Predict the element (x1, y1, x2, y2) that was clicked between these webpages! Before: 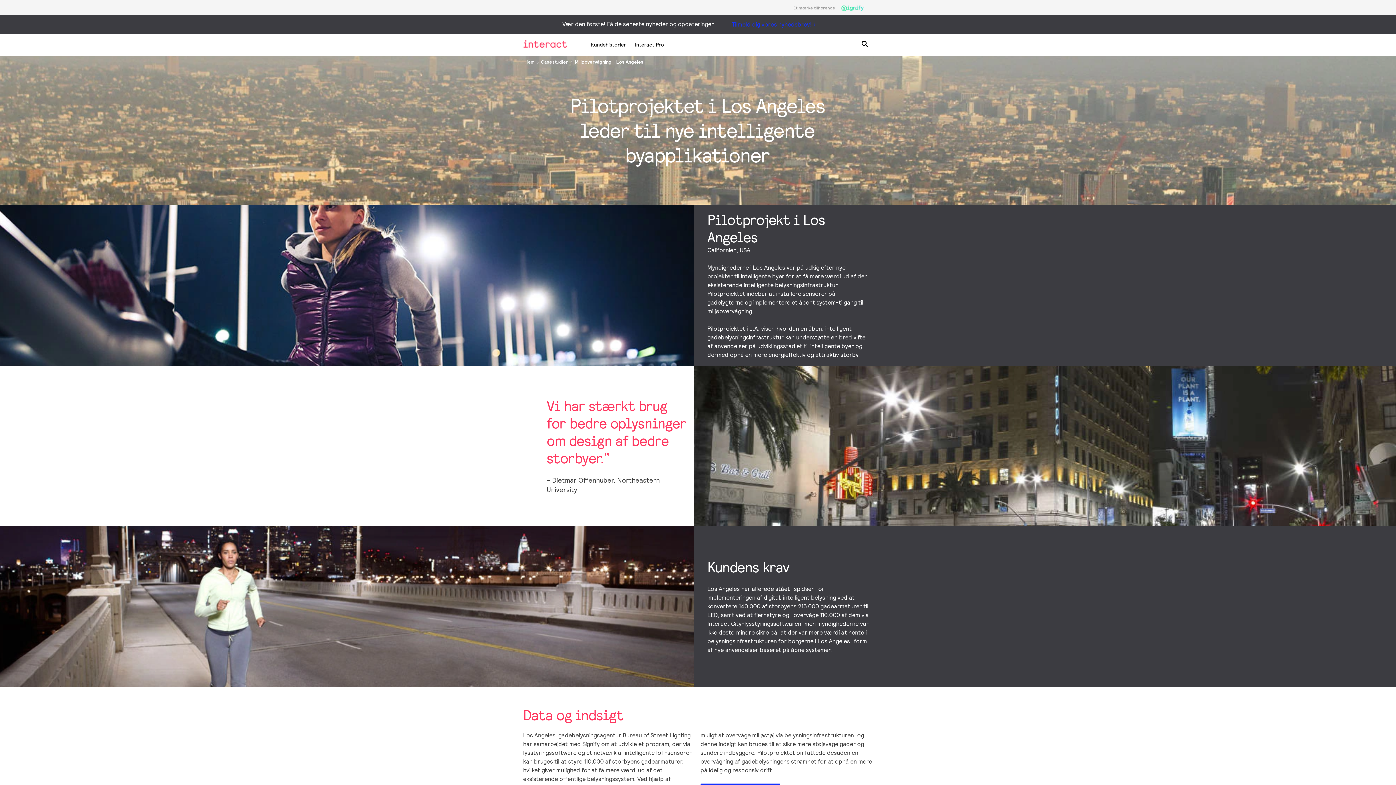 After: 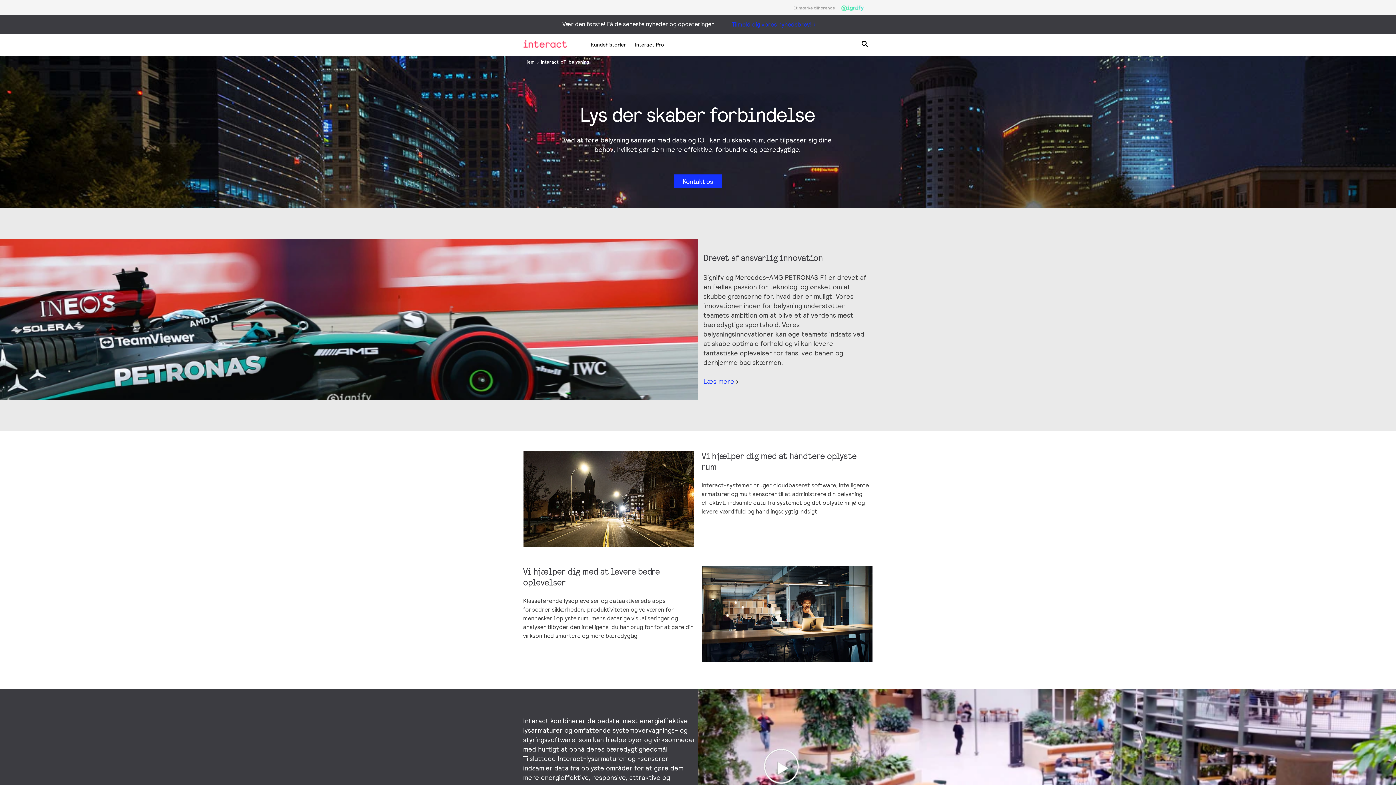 Action: label: Hjem bbox: (523, 58, 539, 66)